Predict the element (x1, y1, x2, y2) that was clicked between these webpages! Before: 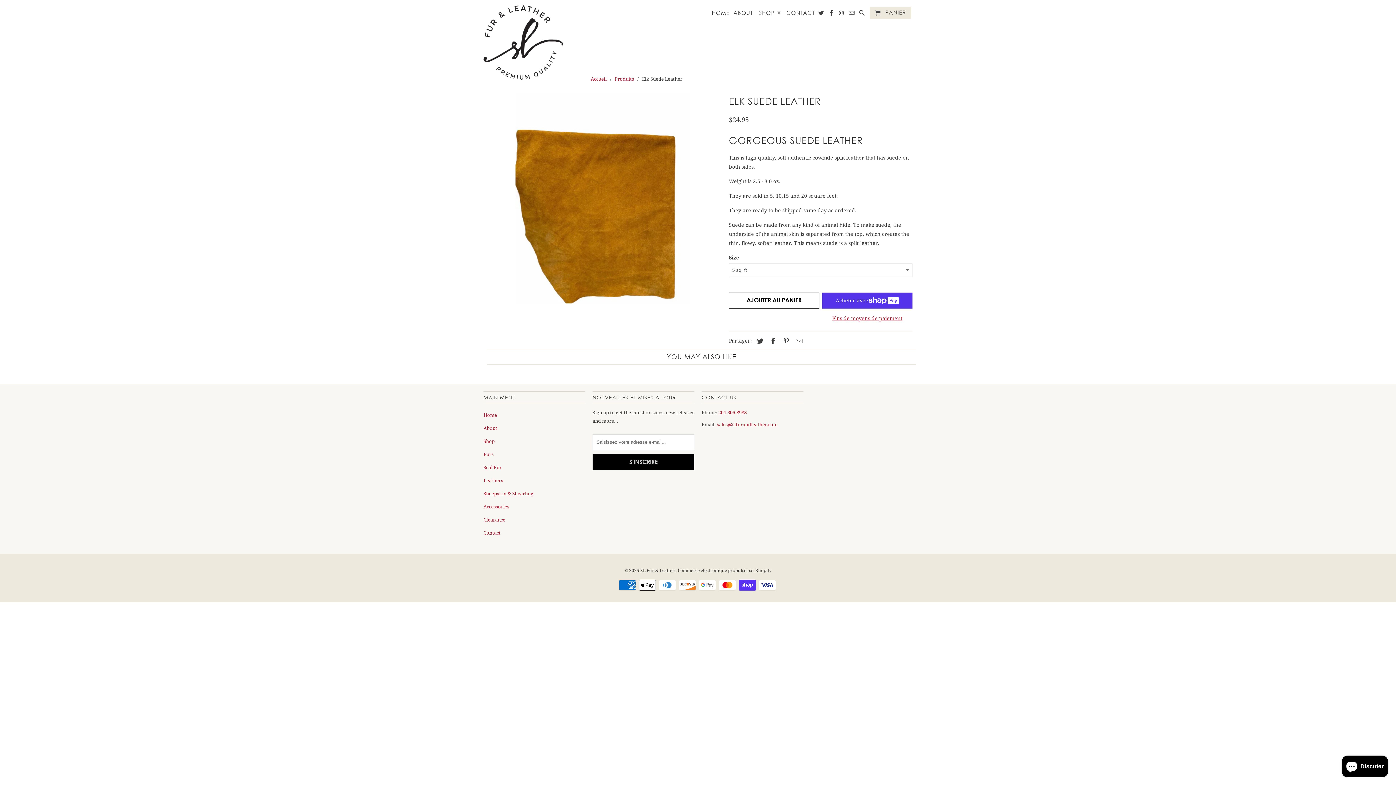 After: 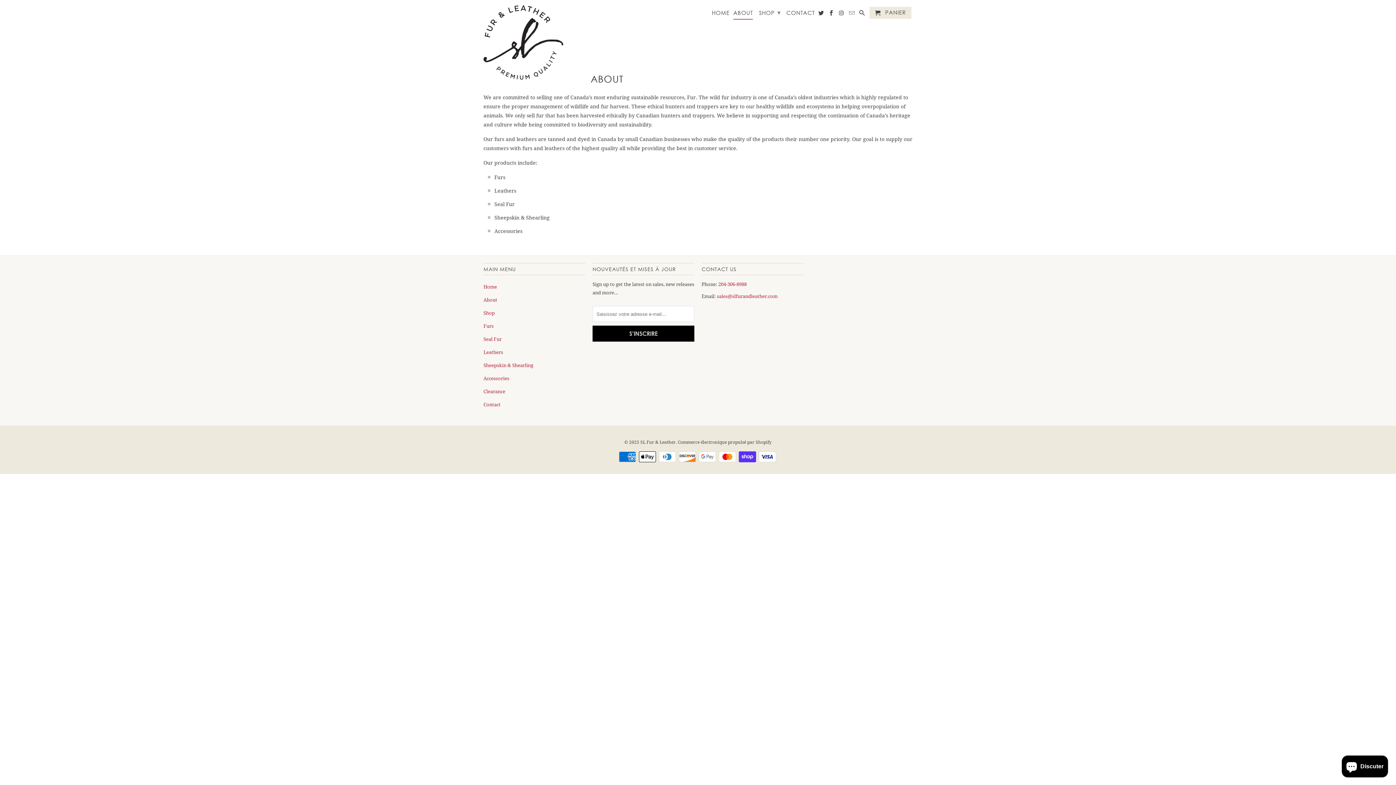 Action: bbox: (483, 424, 497, 431) label: About